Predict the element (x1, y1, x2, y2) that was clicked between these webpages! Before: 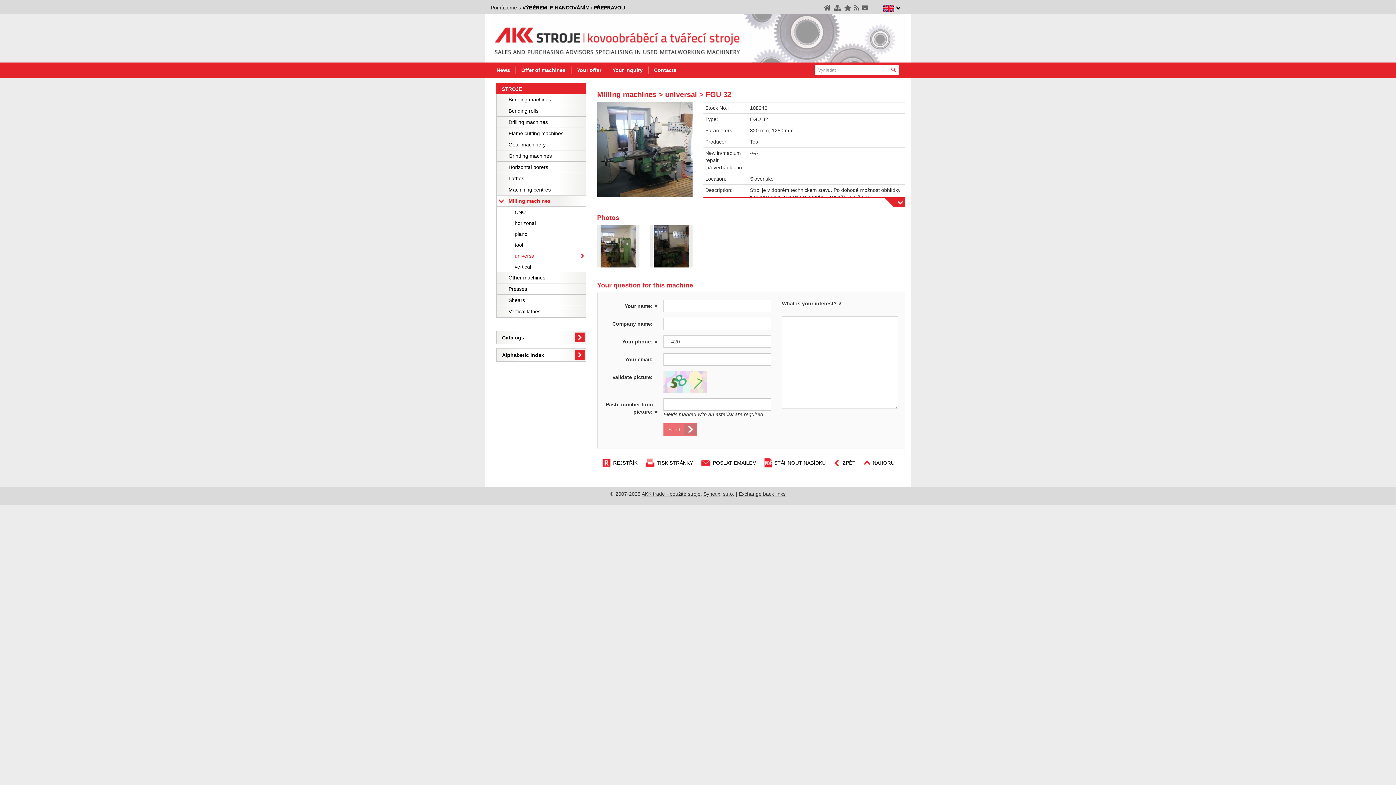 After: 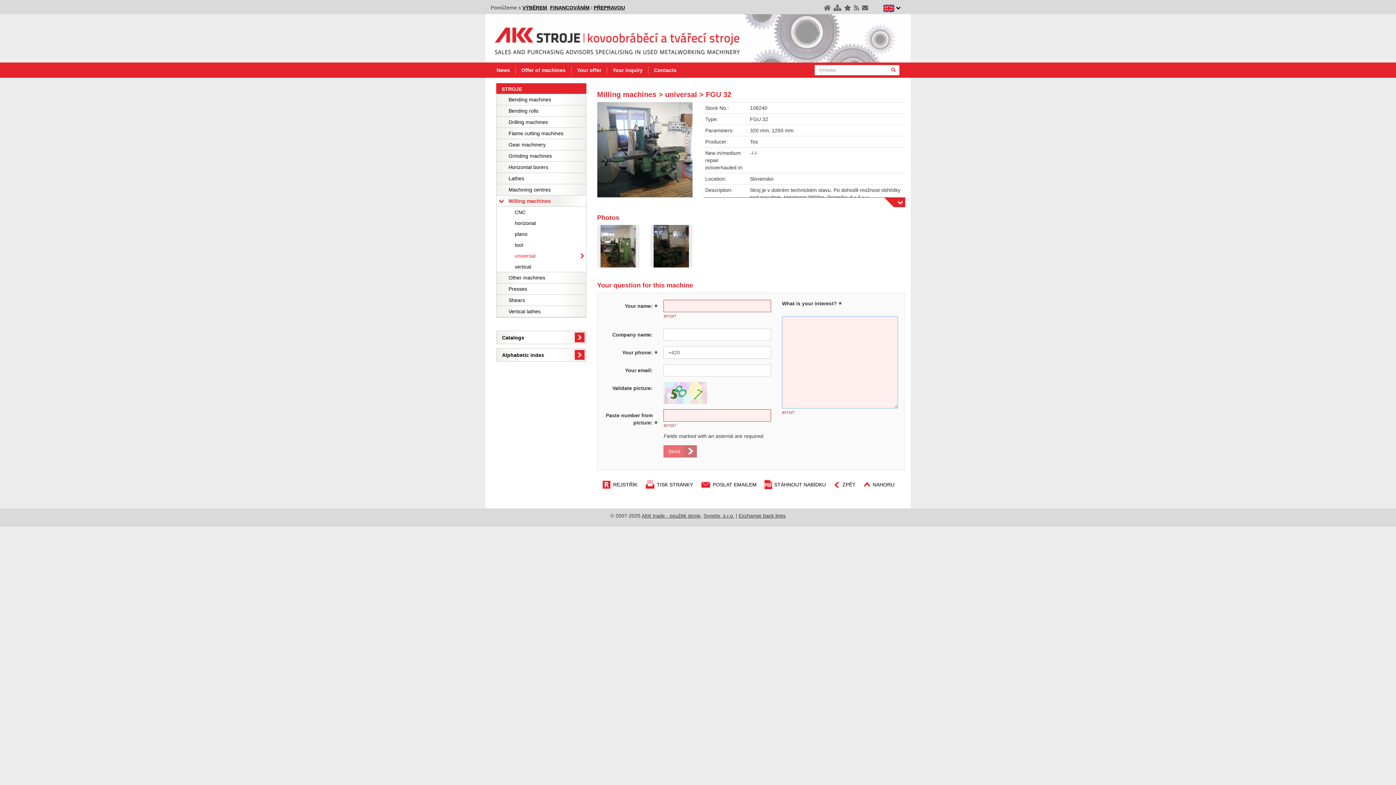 Action: label: Send bbox: (663, 423, 697, 435)